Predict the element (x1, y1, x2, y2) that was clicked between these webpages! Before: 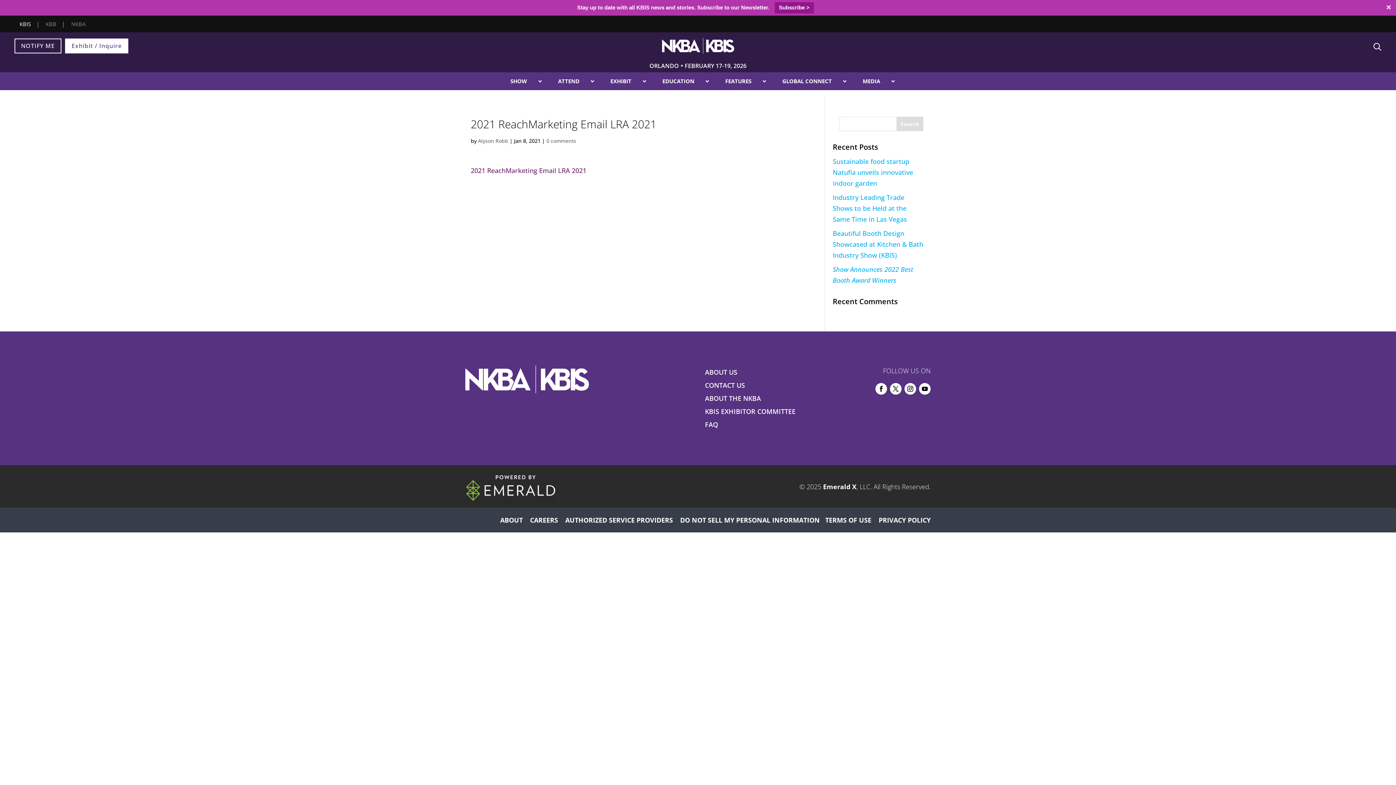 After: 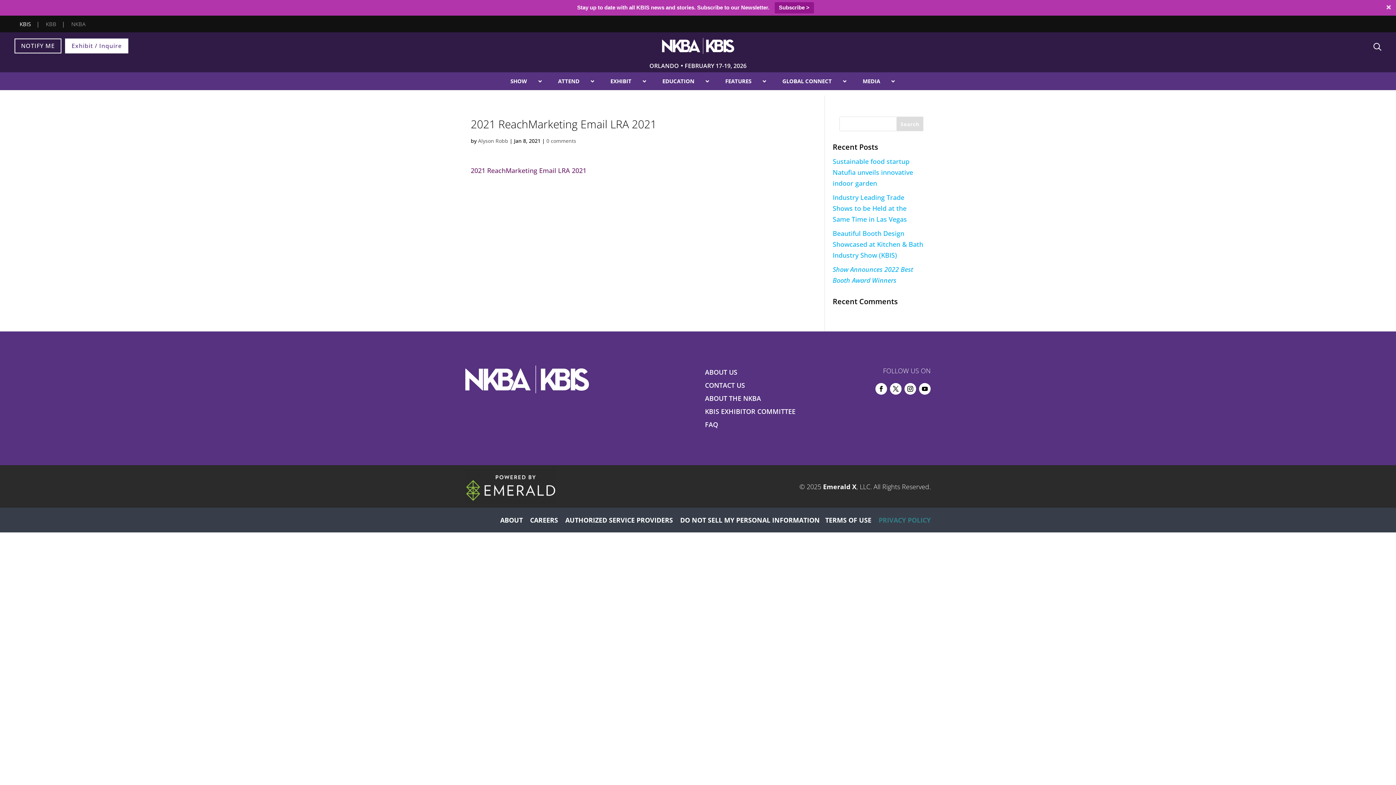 Action: label: PRIVACY POLICY bbox: (878, 516, 930, 524)